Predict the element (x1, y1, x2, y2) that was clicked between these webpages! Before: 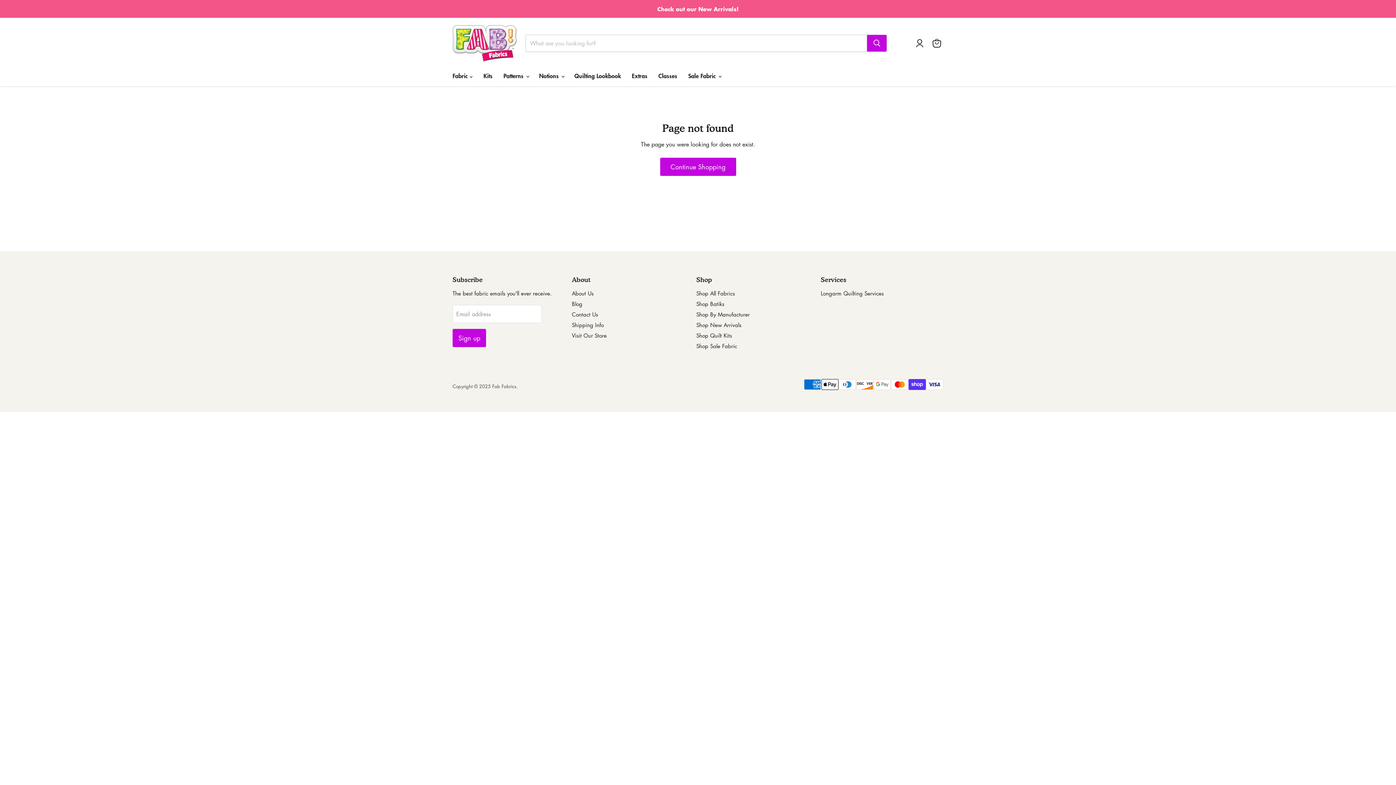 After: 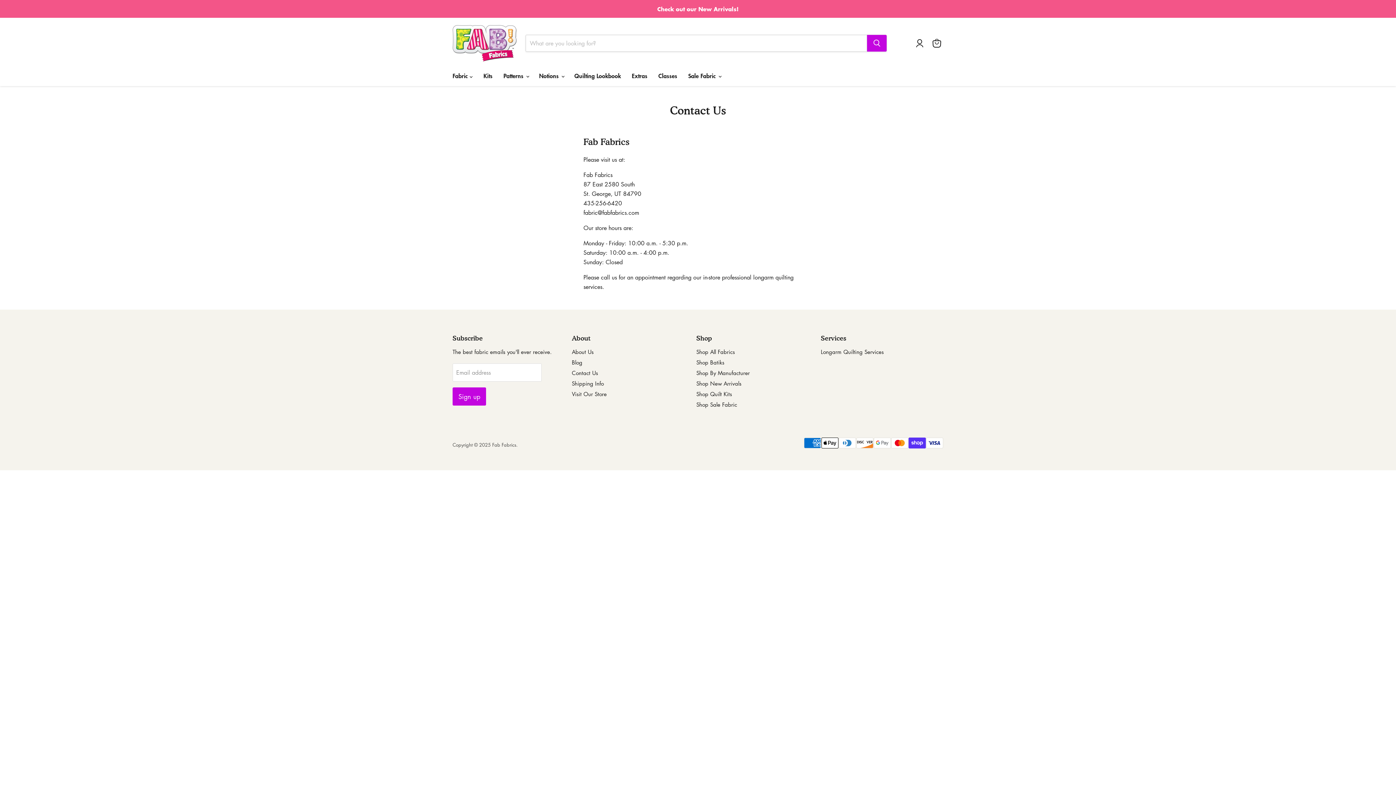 Action: bbox: (572, 310, 598, 318) label: Contact Us